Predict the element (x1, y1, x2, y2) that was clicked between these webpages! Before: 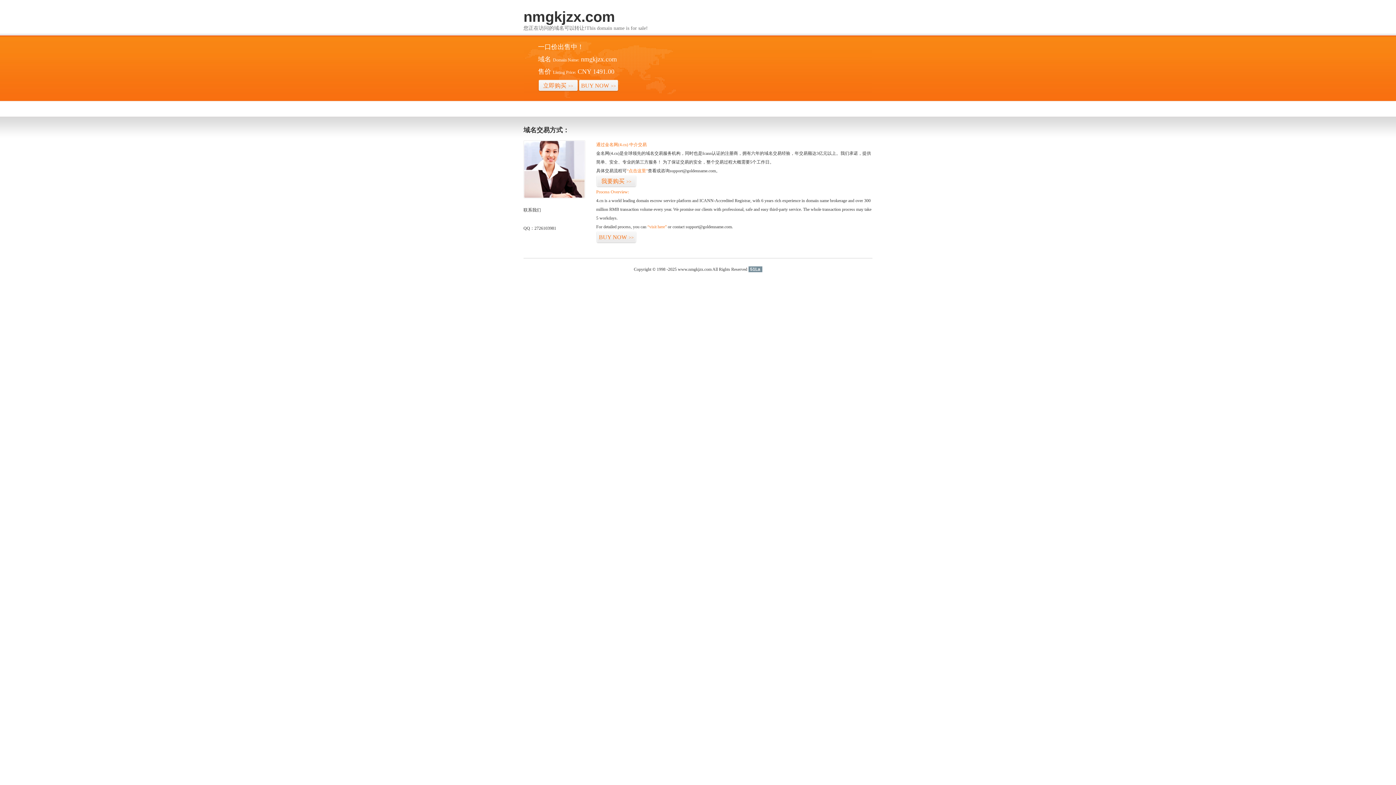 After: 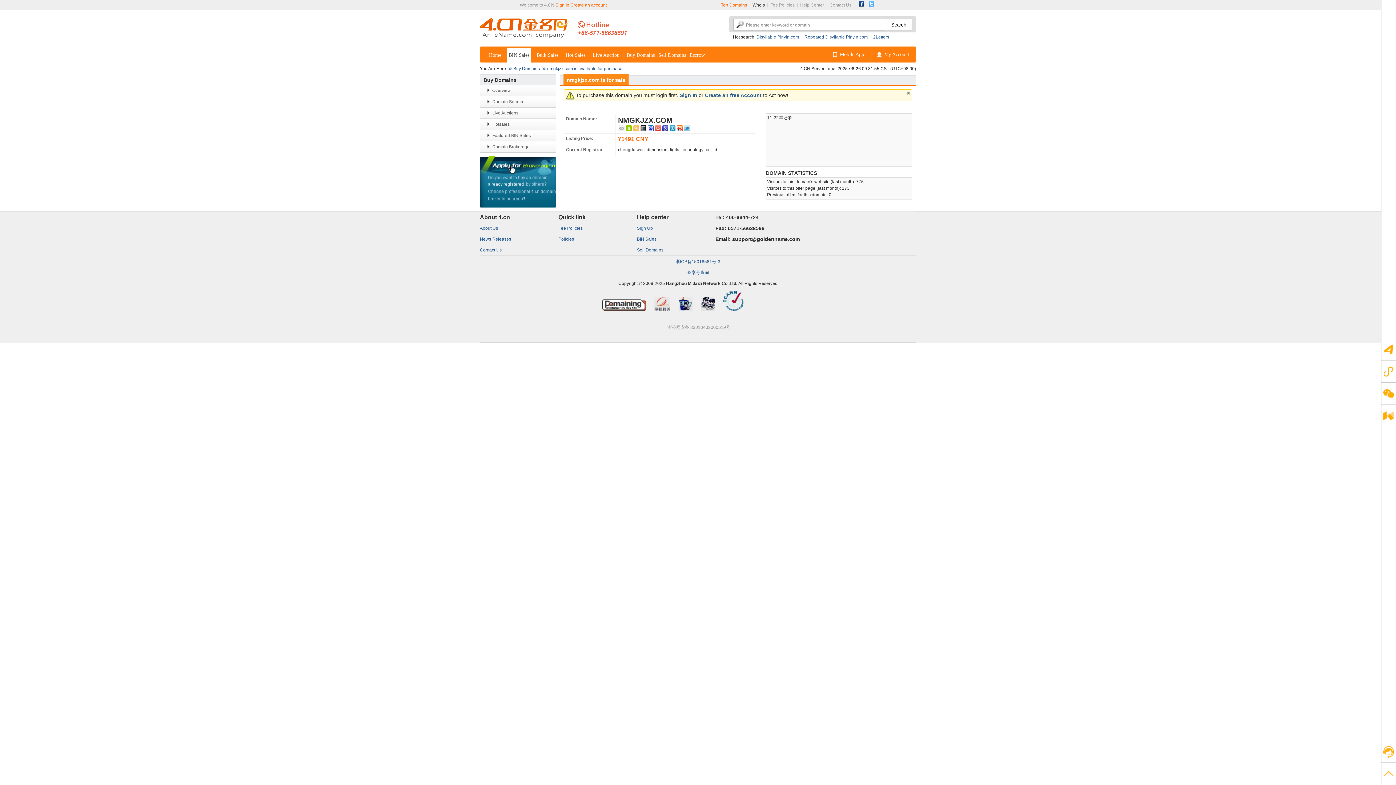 Action: label: 我要购买>> bbox: (596, 175, 636, 187)